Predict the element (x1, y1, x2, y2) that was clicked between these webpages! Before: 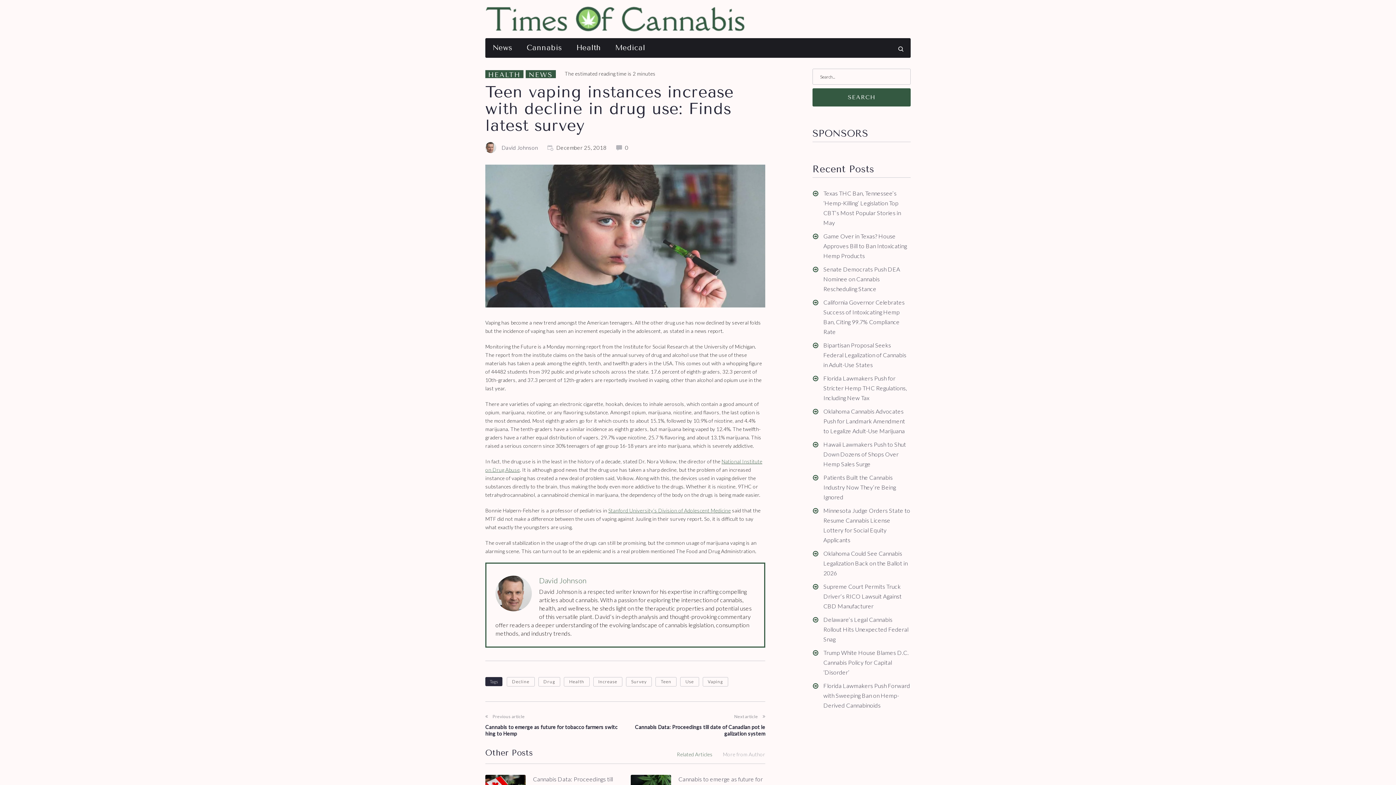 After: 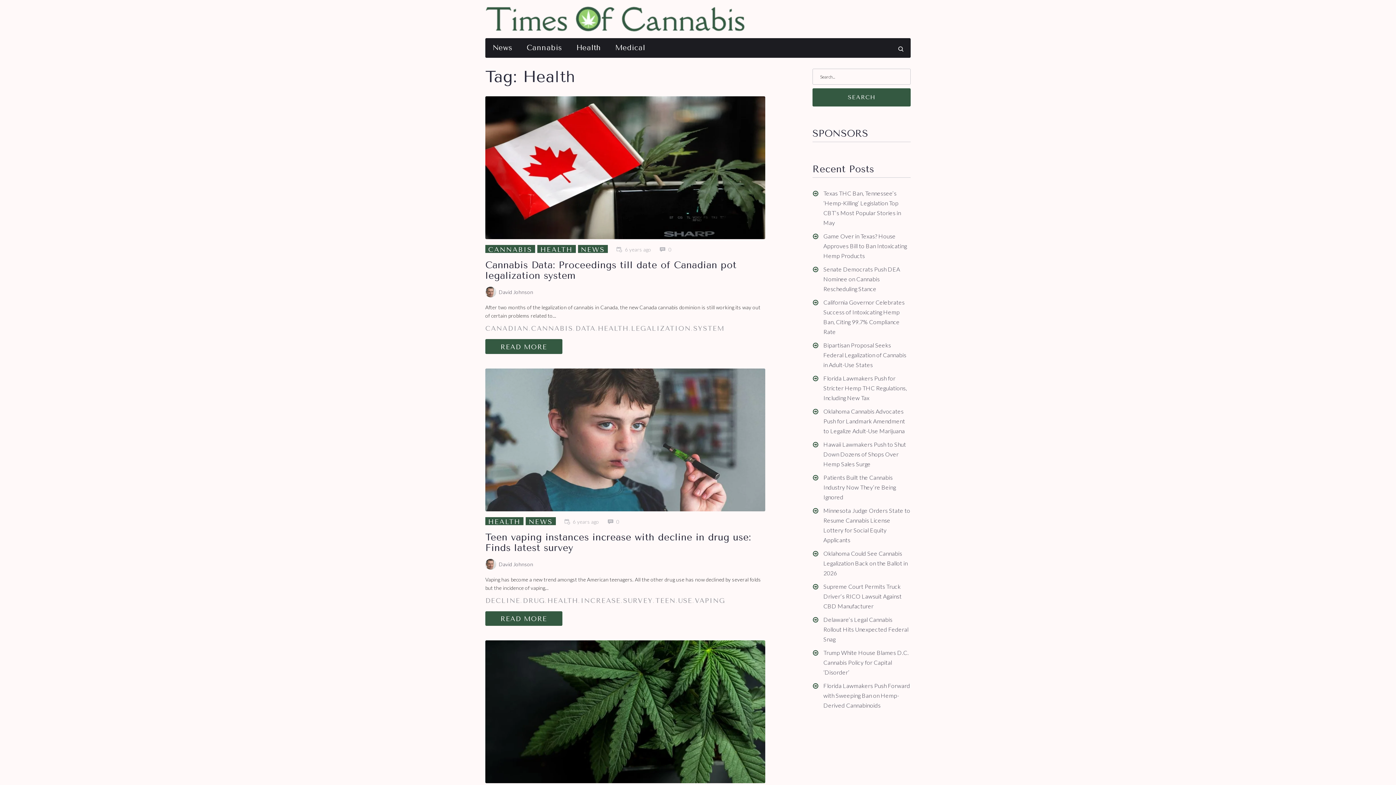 Action: label: Health bbox: (564, 677, 589, 686)